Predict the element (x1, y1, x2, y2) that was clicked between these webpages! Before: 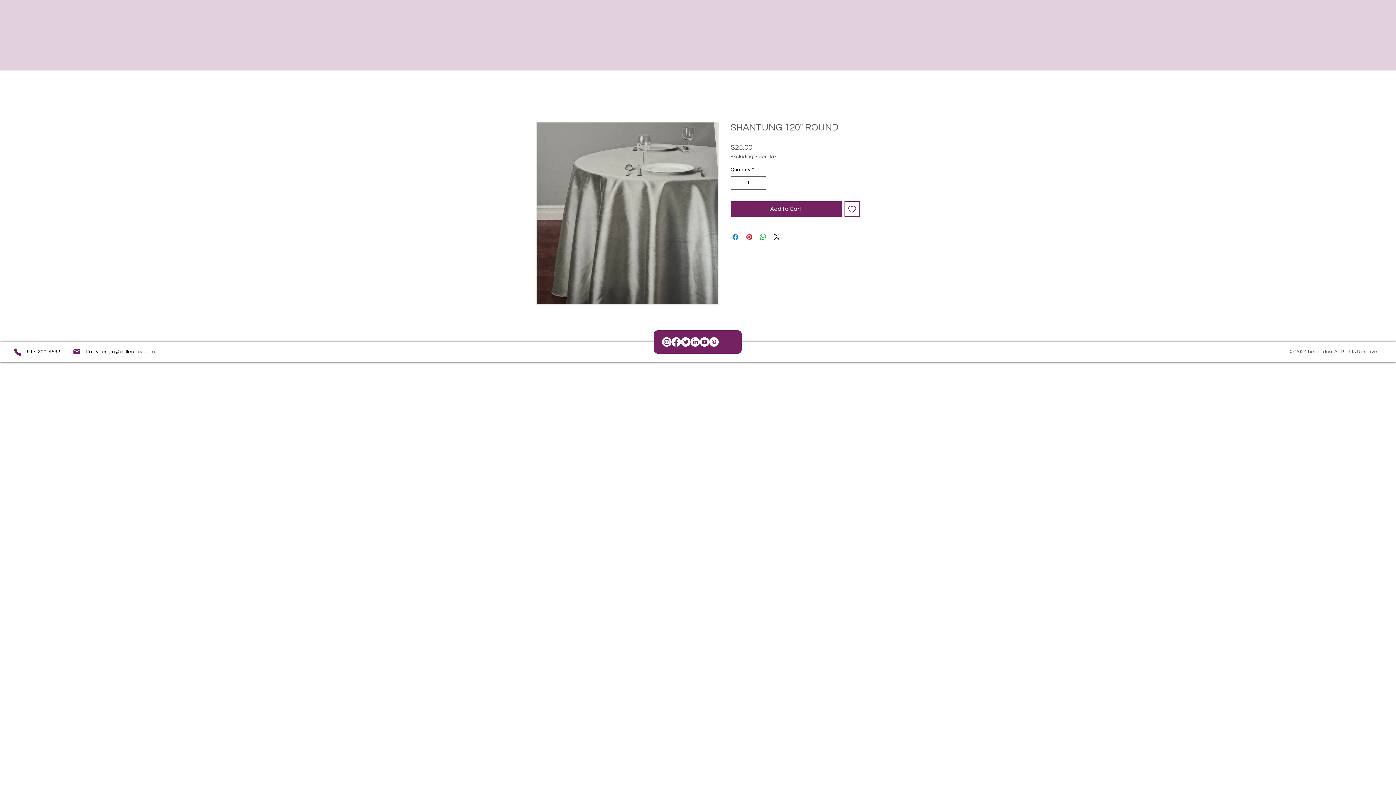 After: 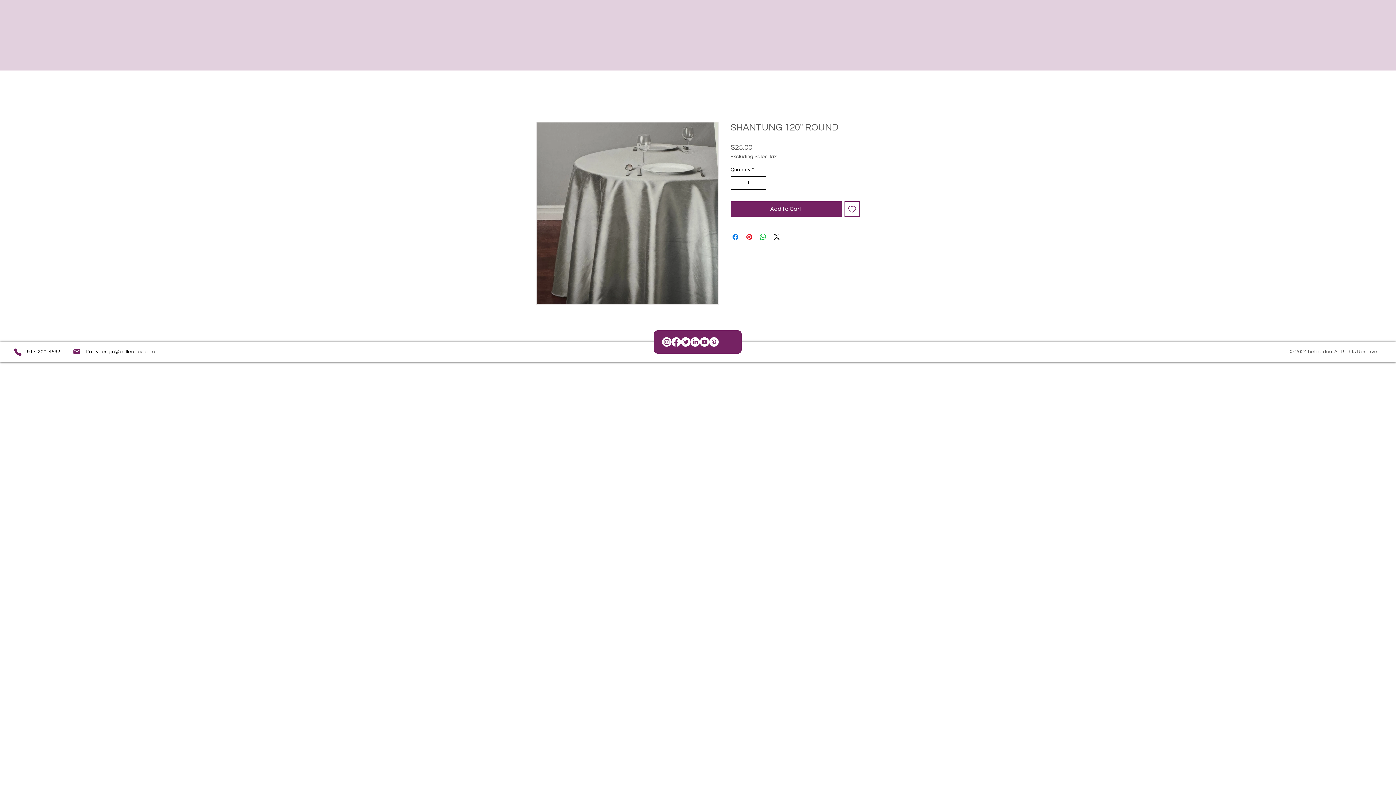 Action: bbox: (756, 176, 765, 189) label: Increment